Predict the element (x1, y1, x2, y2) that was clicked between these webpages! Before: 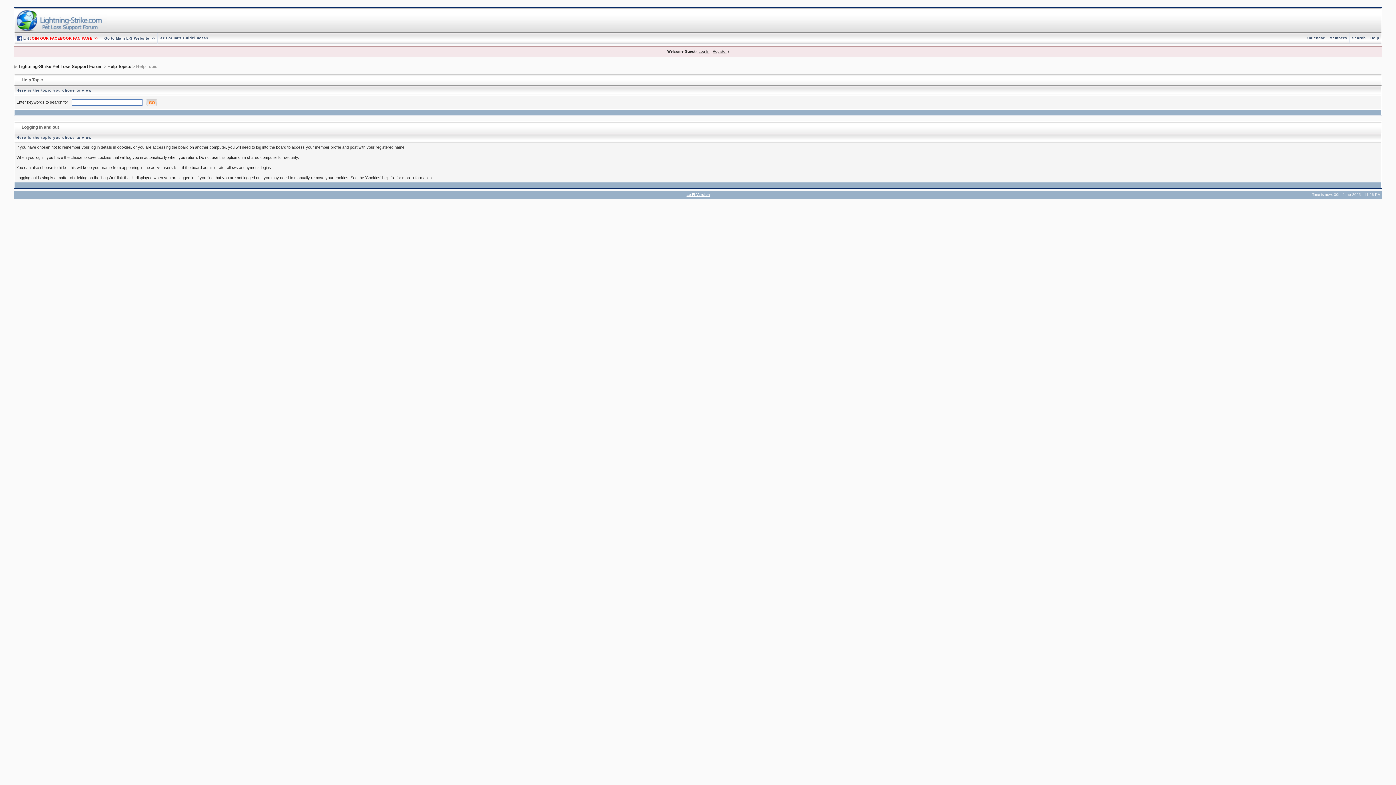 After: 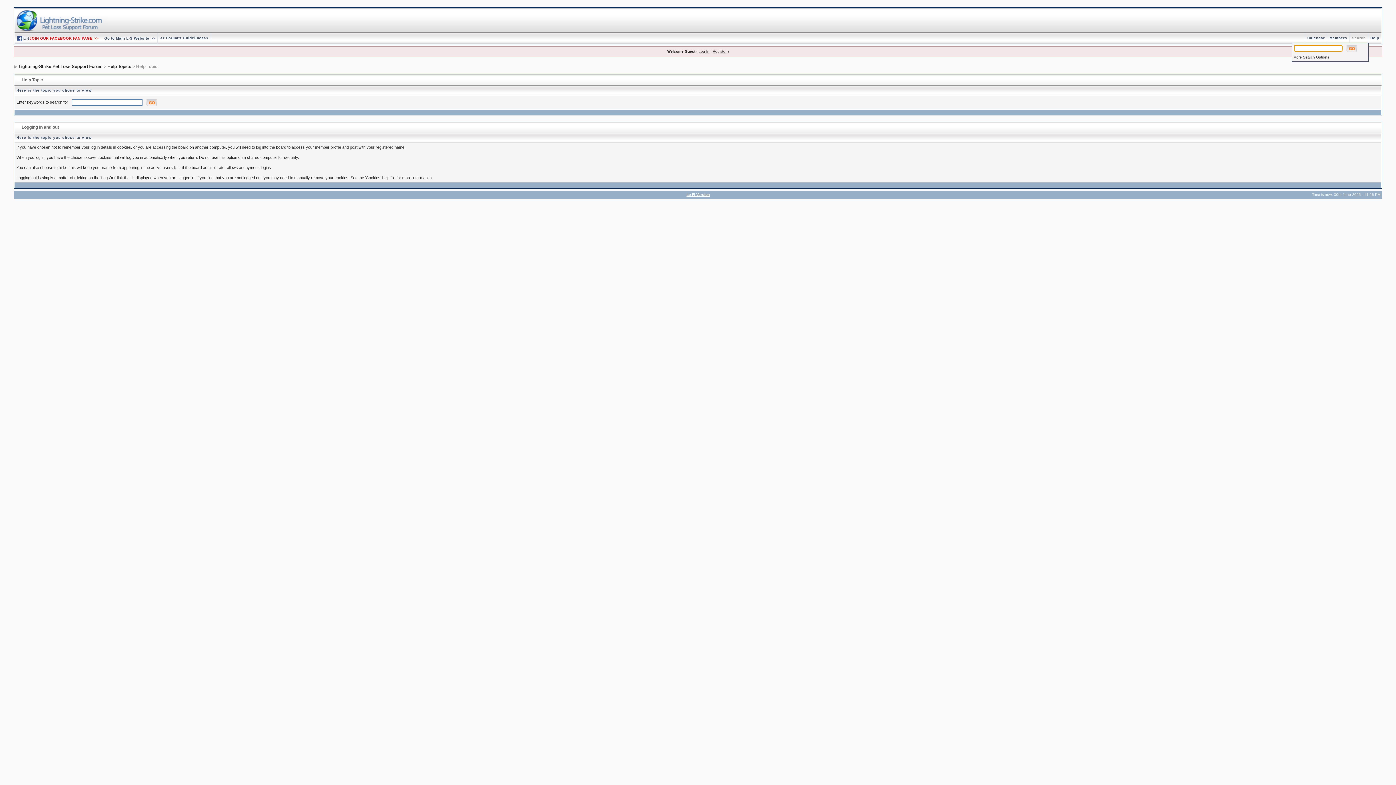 Action: label: Search bbox: (1350, 36, 1368, 40)